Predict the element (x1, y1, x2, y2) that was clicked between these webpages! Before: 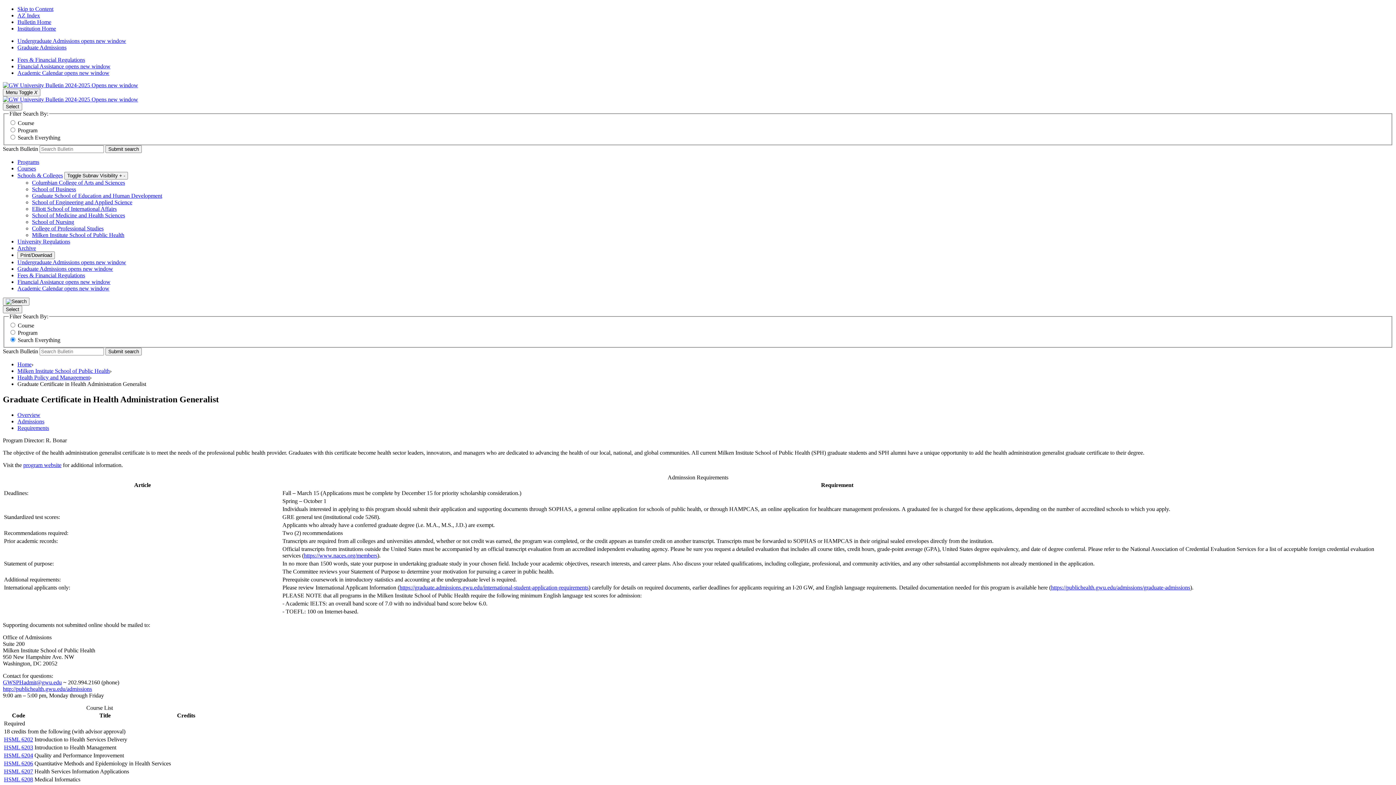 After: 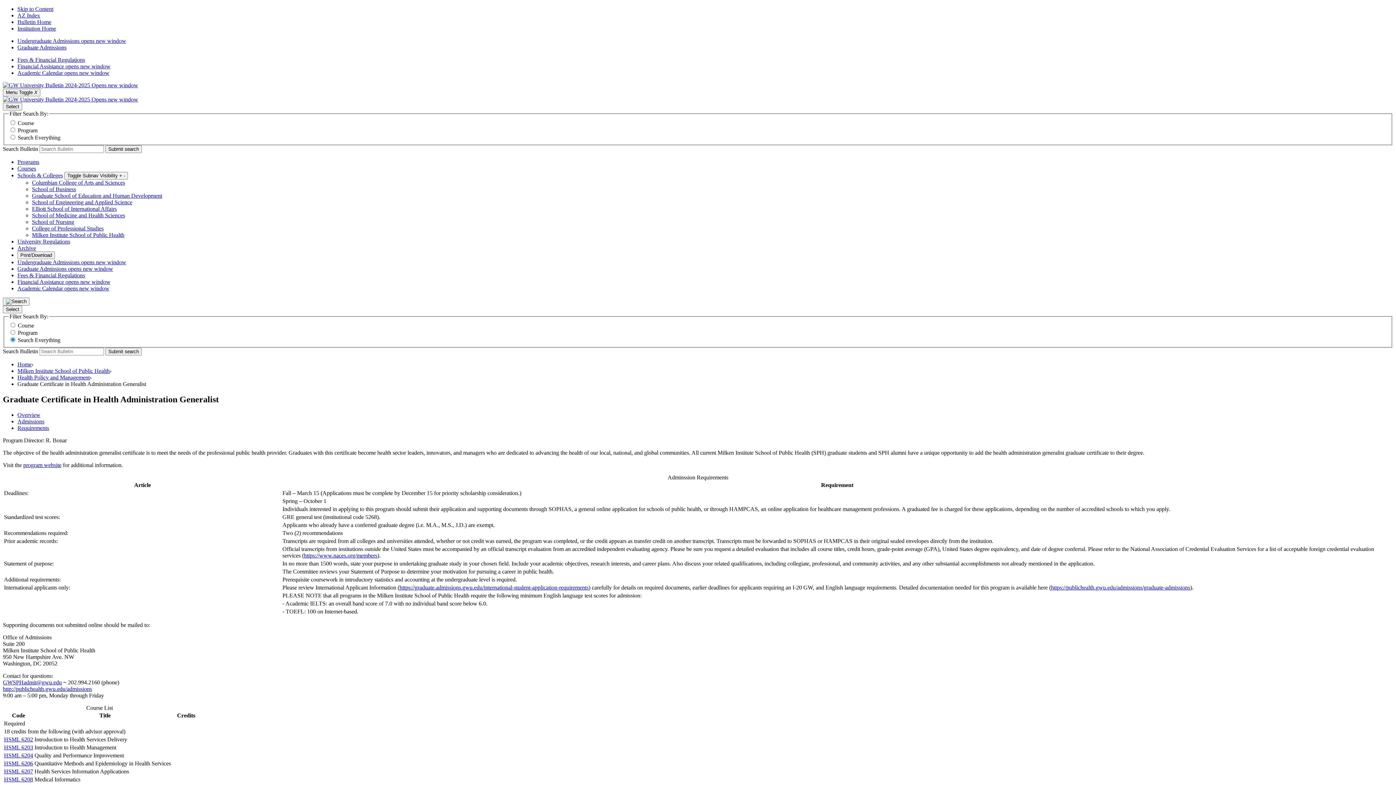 Action: bbox: (304, 552, 377, 558) label: https://www.naces.org/members